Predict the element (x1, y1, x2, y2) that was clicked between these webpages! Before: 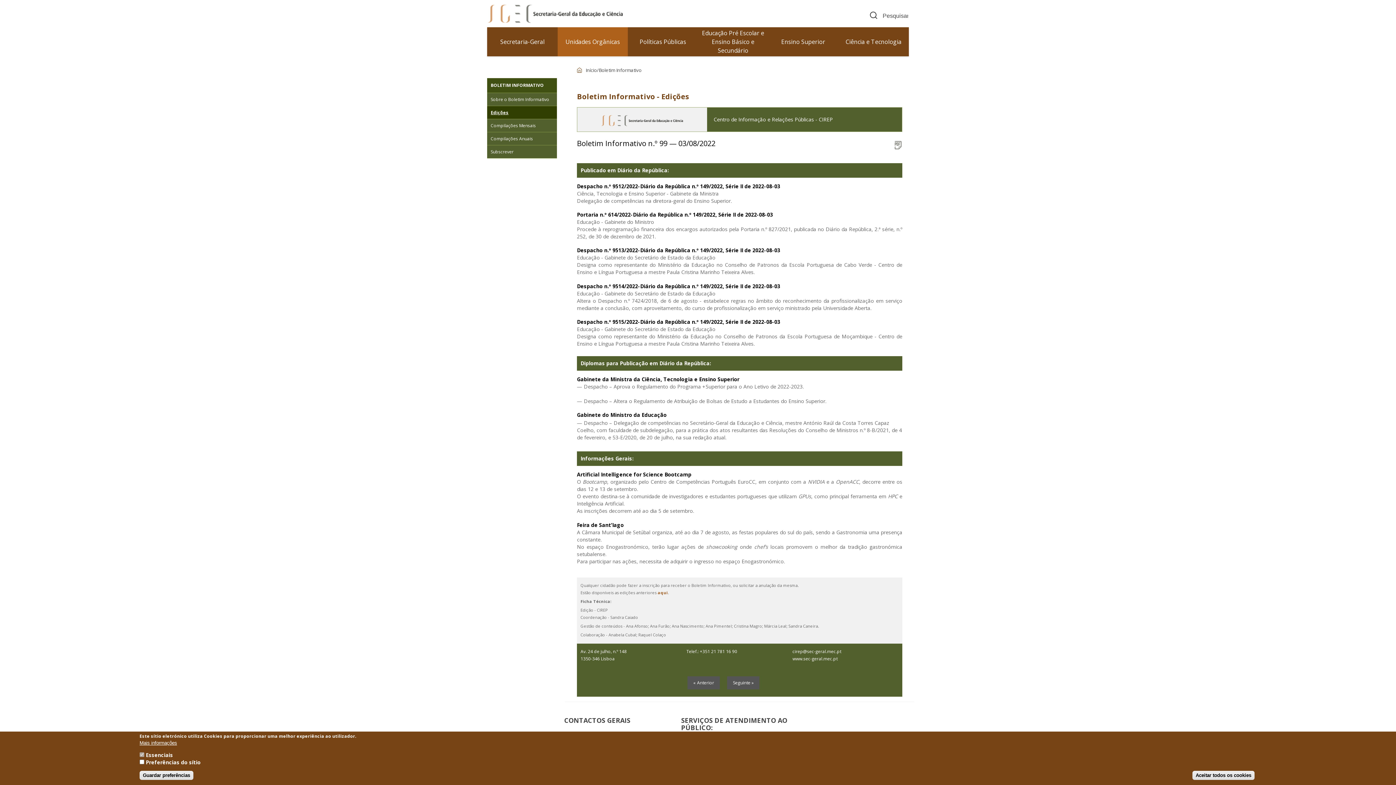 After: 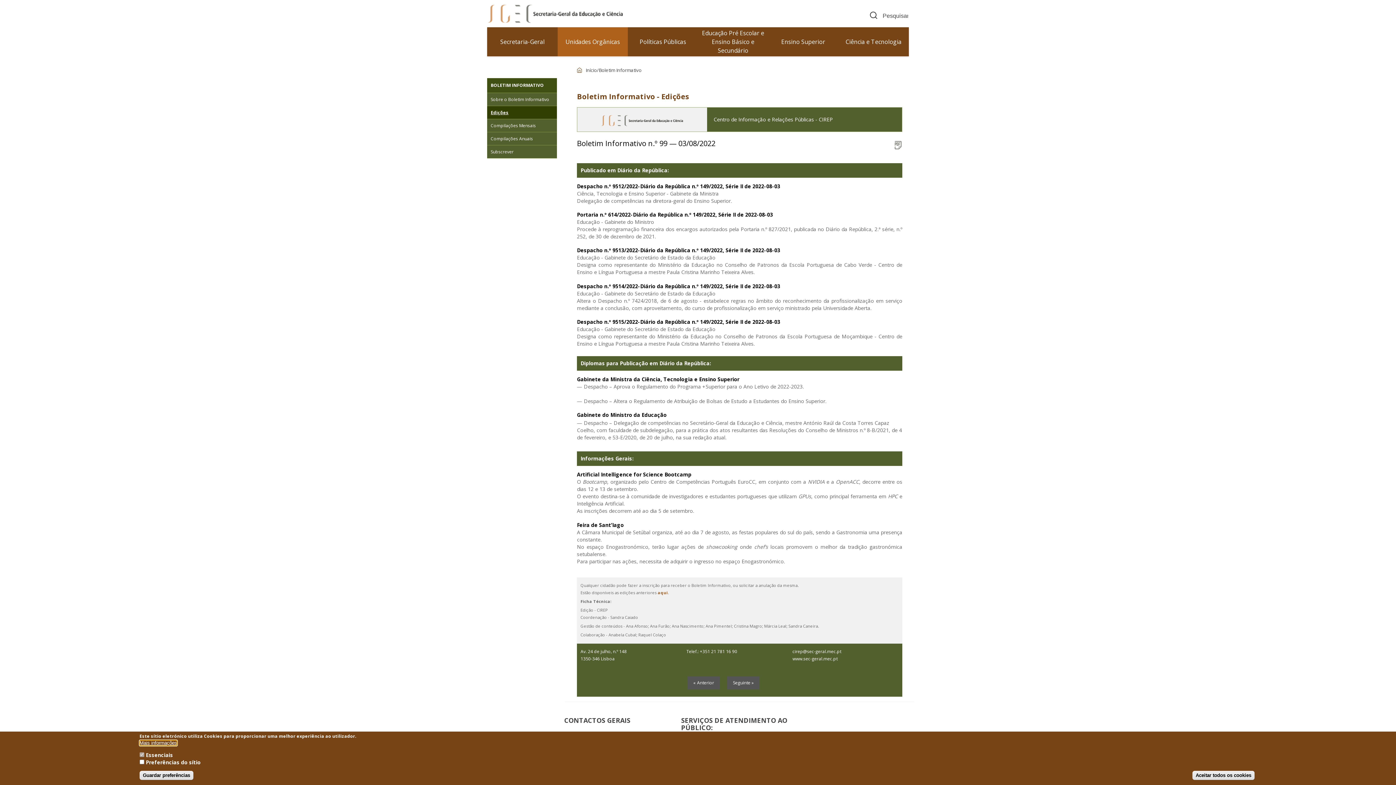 Action: label: Mais informações bbox: (139, 740, 177, 746)